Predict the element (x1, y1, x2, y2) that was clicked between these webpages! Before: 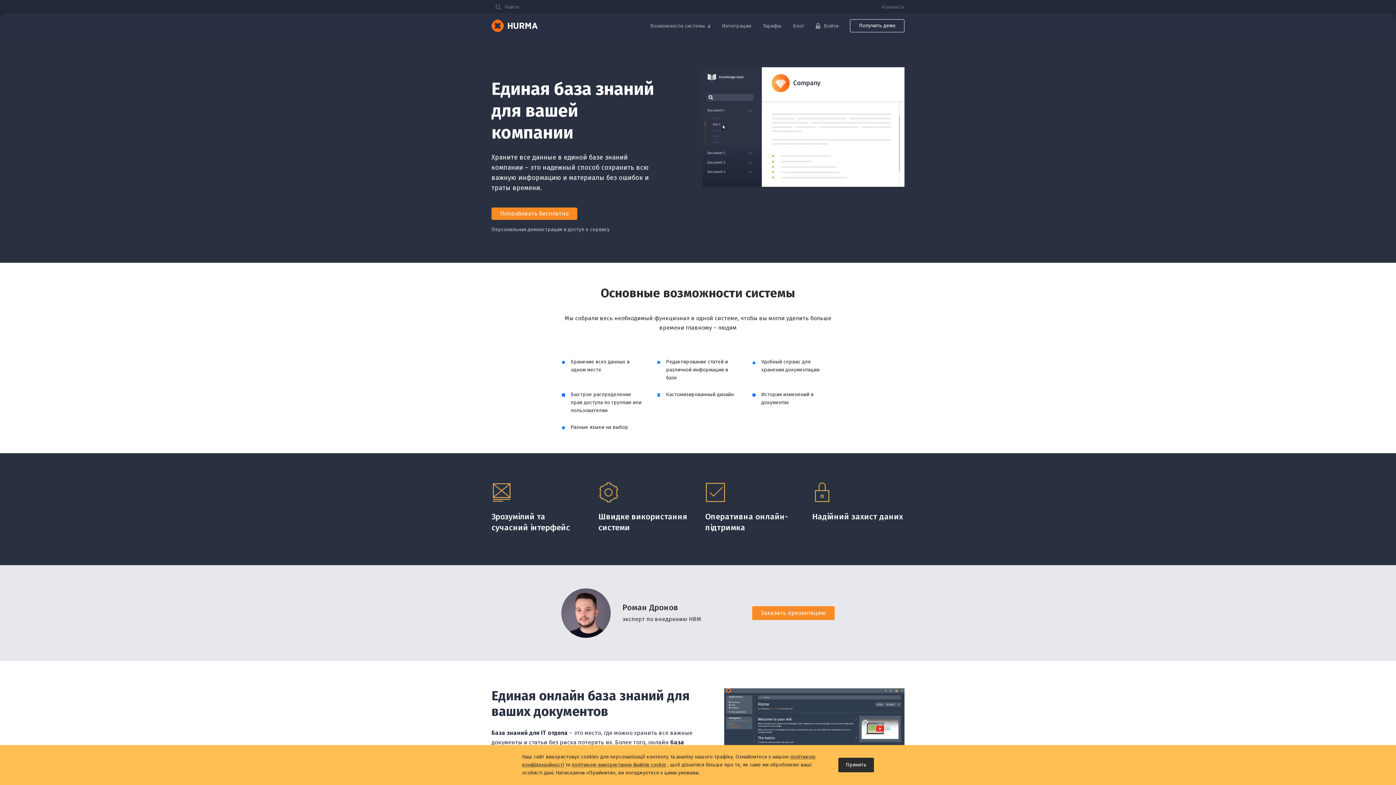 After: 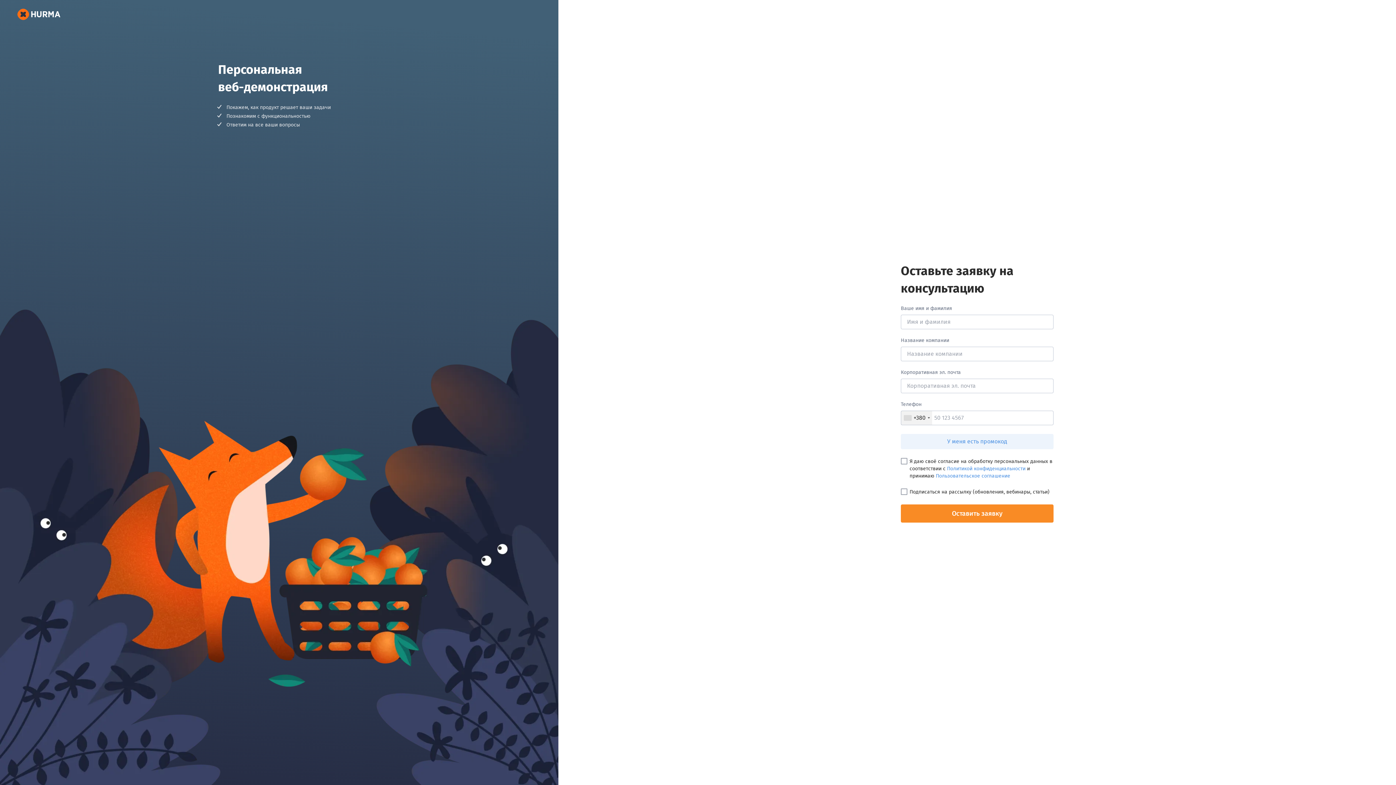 Action: bbox: (752, 606, 834, 620) label: Заказать презентацию